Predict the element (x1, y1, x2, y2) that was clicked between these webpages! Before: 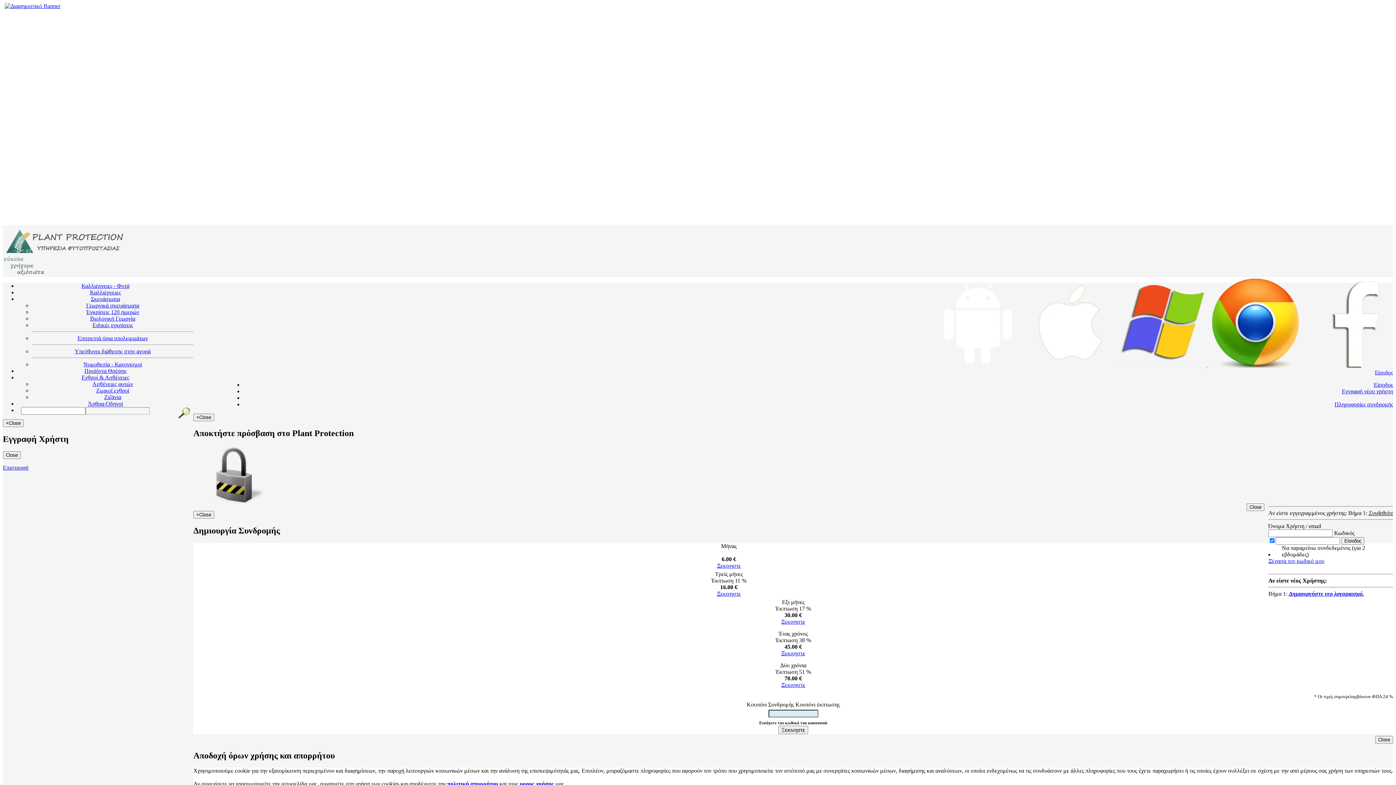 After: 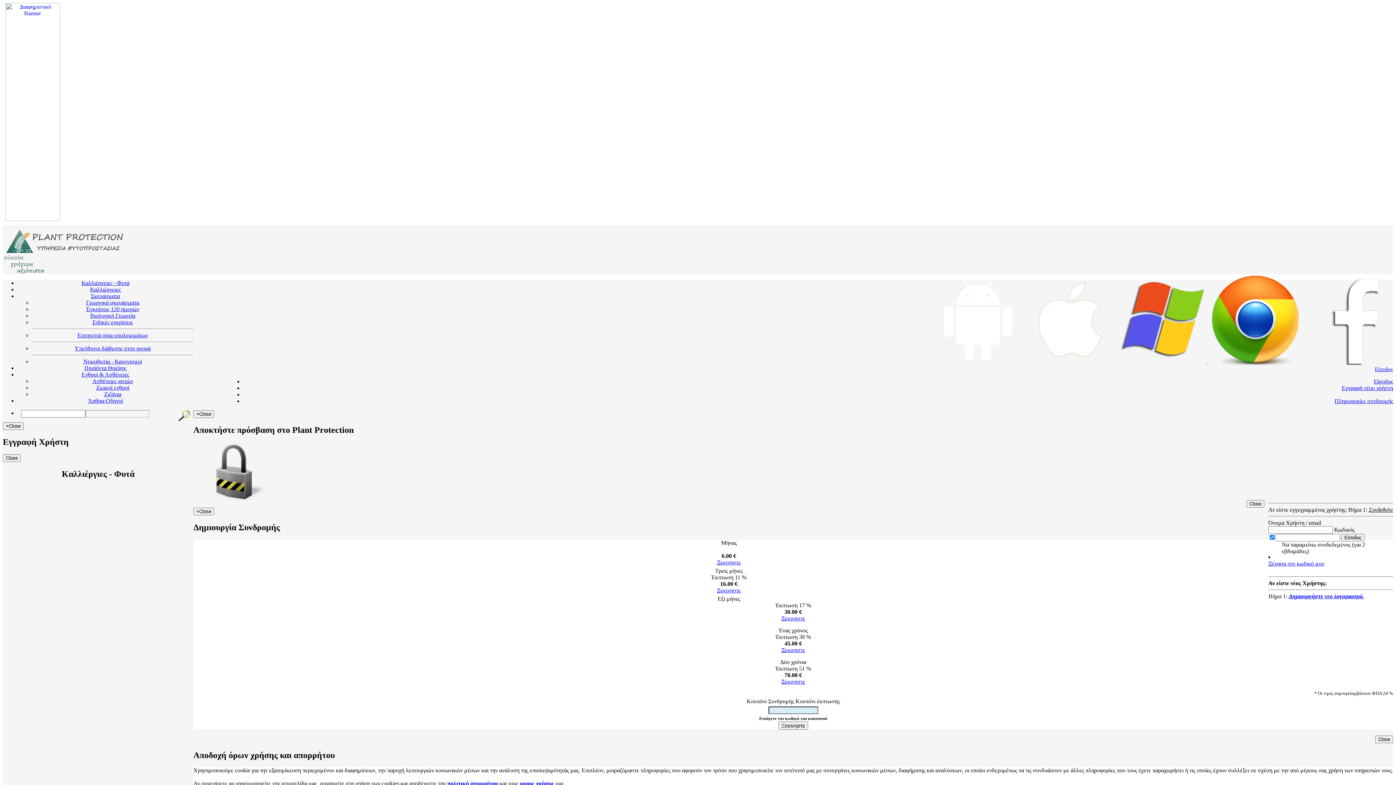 Action: label: Καλλιέργειες bbox: (90, 289, 120, 295)